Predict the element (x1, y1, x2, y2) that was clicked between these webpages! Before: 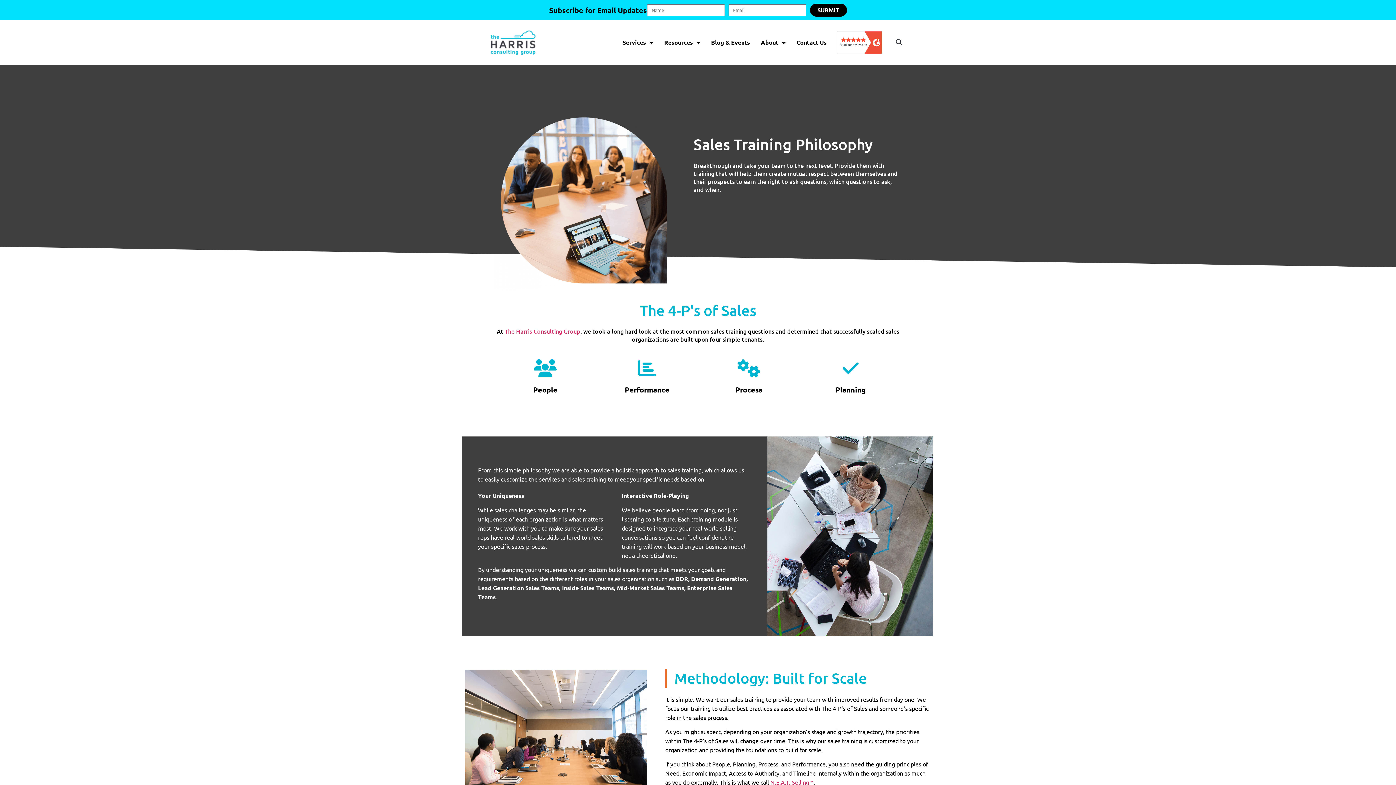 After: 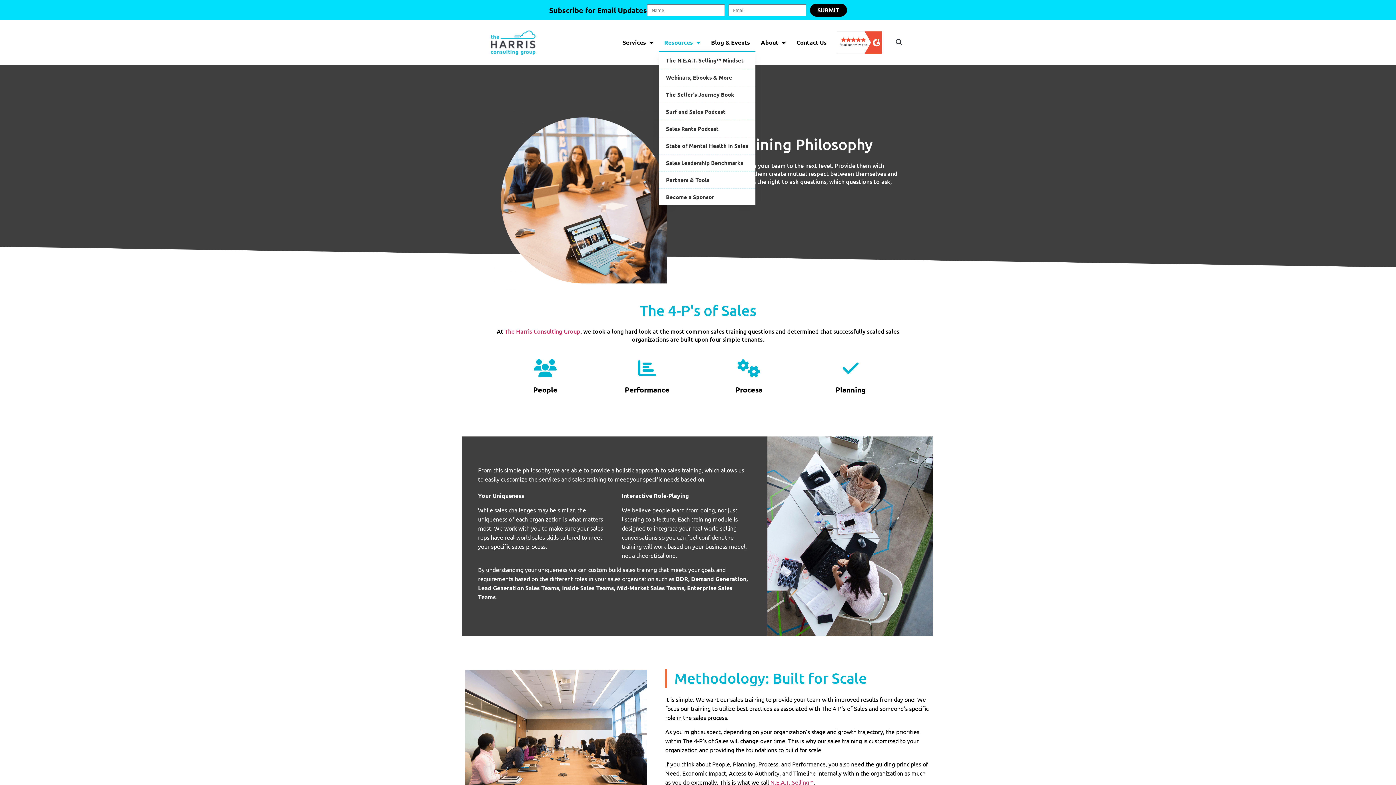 Action: bbox: (658, 34, 705, 50) label: Resources